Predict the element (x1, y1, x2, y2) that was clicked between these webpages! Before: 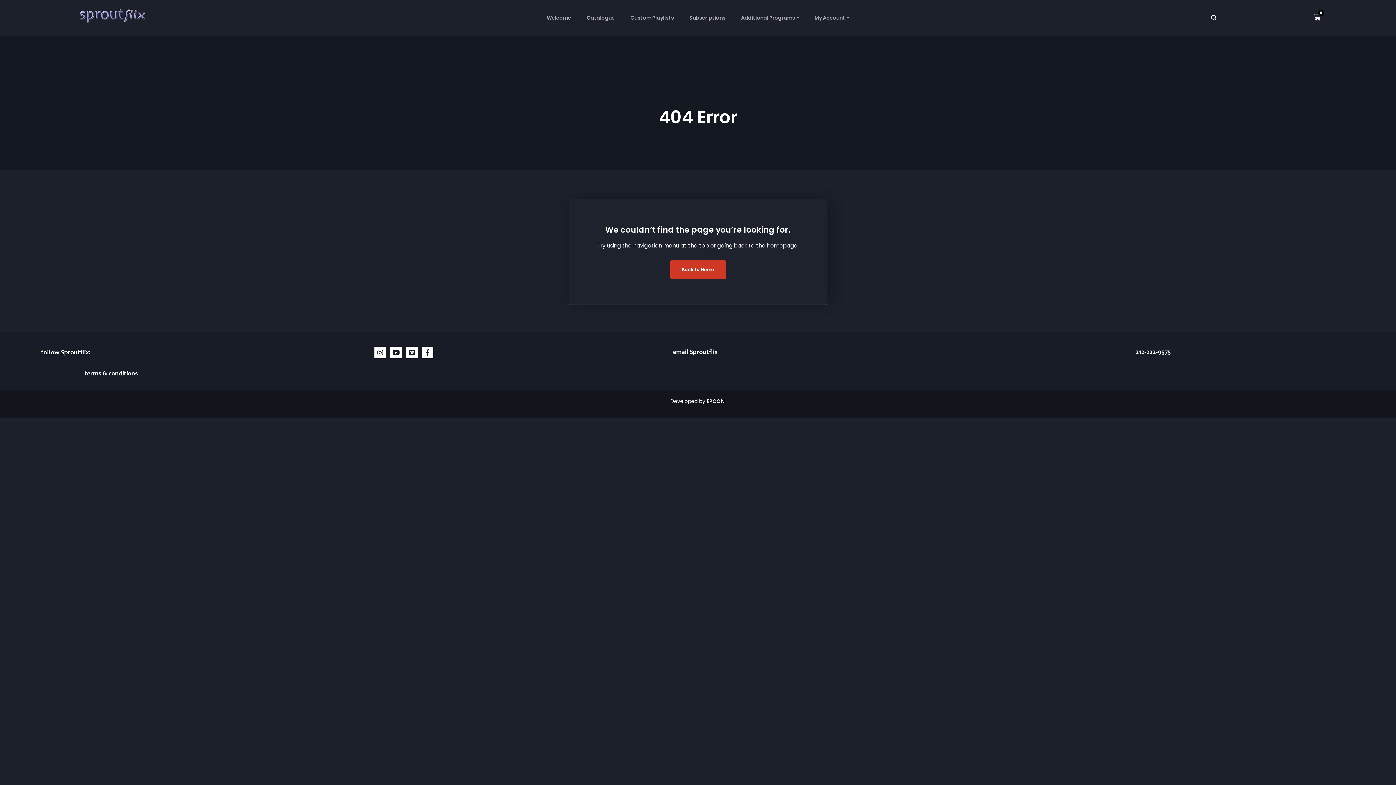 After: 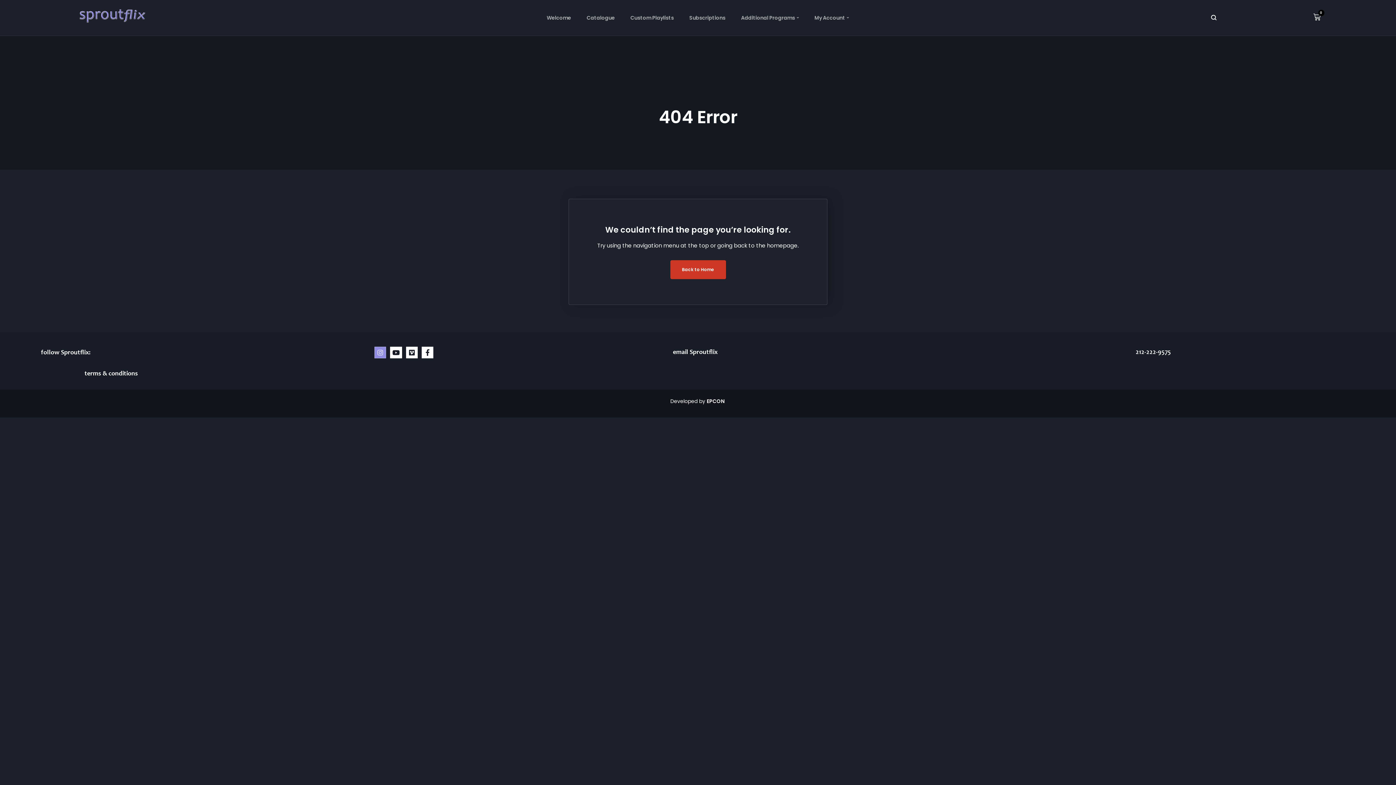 Action: label: Instagram bbox: (374, 346, 386, 358)